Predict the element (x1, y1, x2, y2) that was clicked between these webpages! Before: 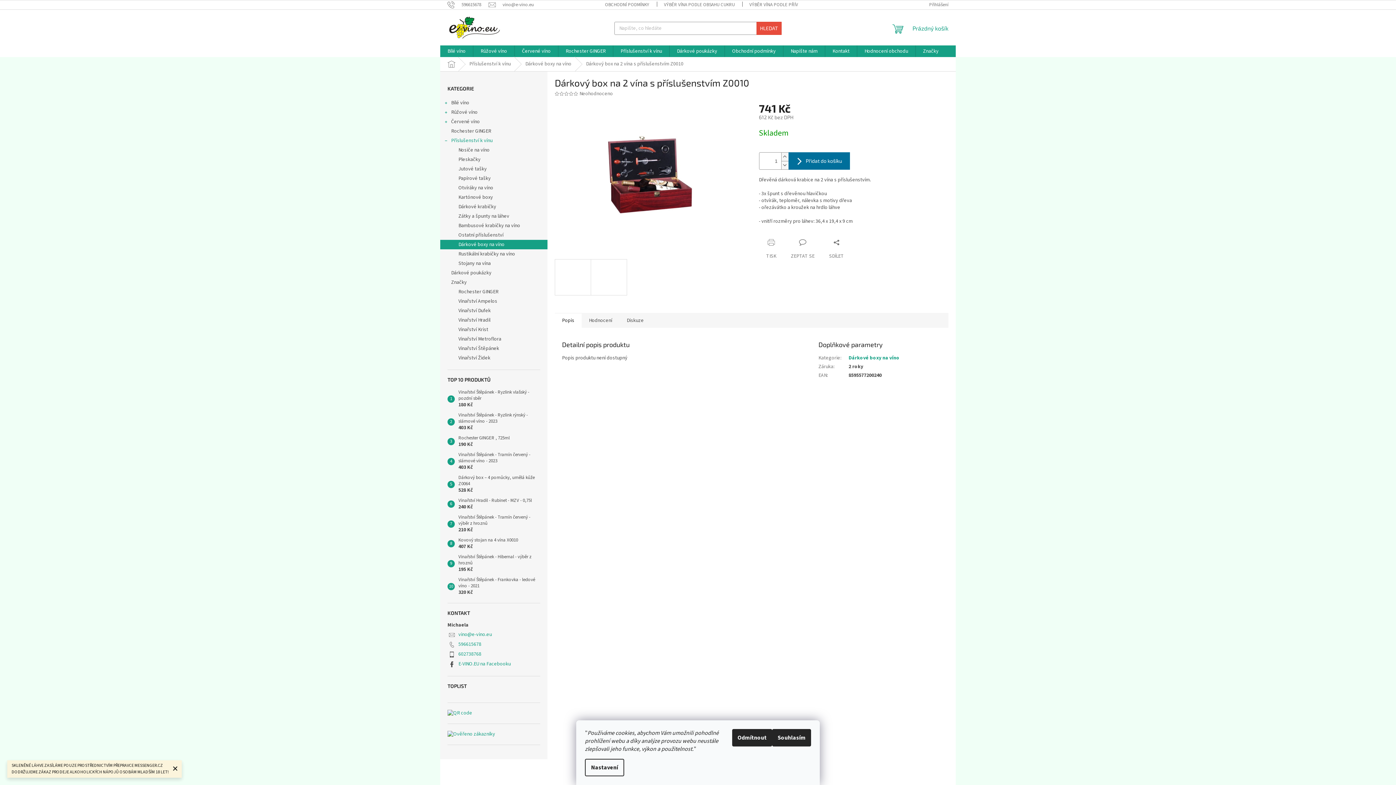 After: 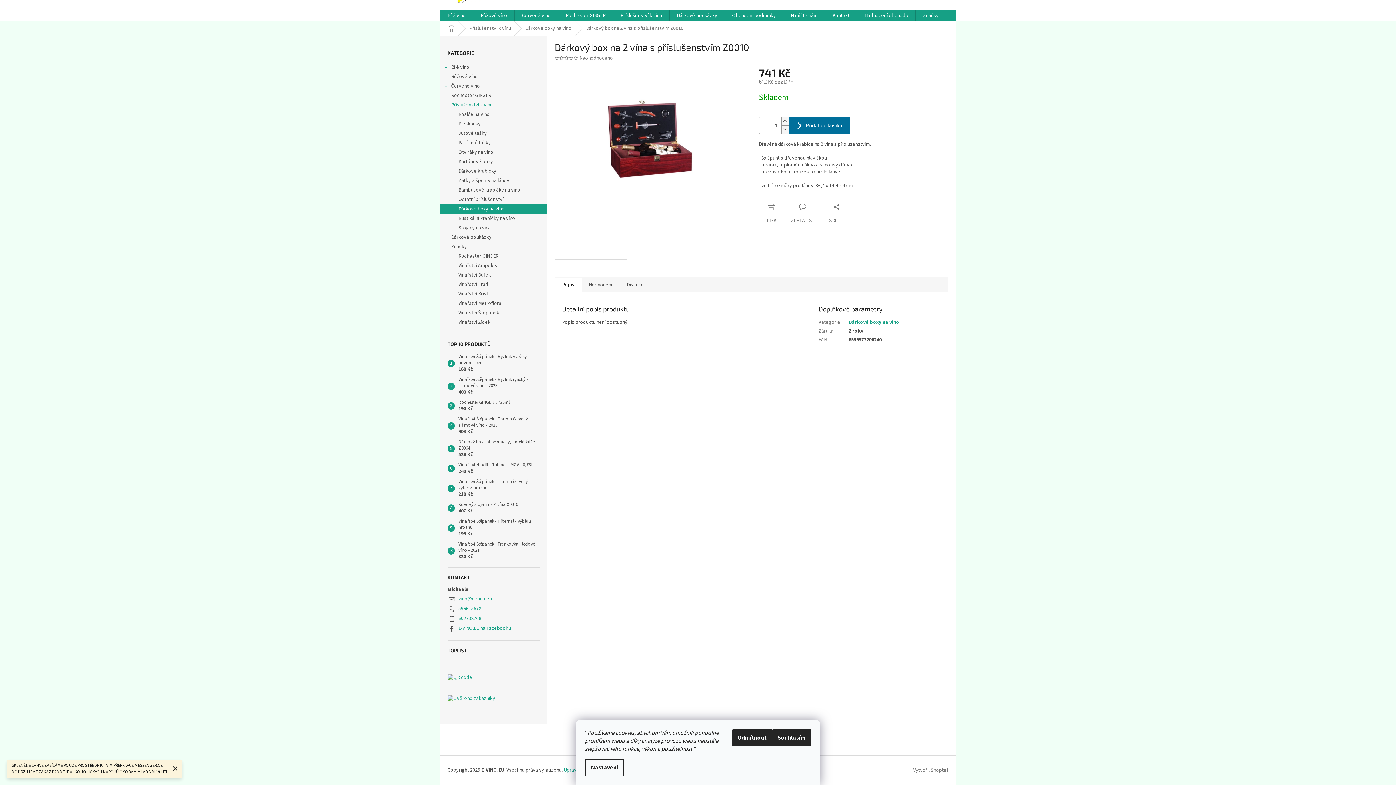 Action: bbox: (554, 312, 581, 327) label: Popis